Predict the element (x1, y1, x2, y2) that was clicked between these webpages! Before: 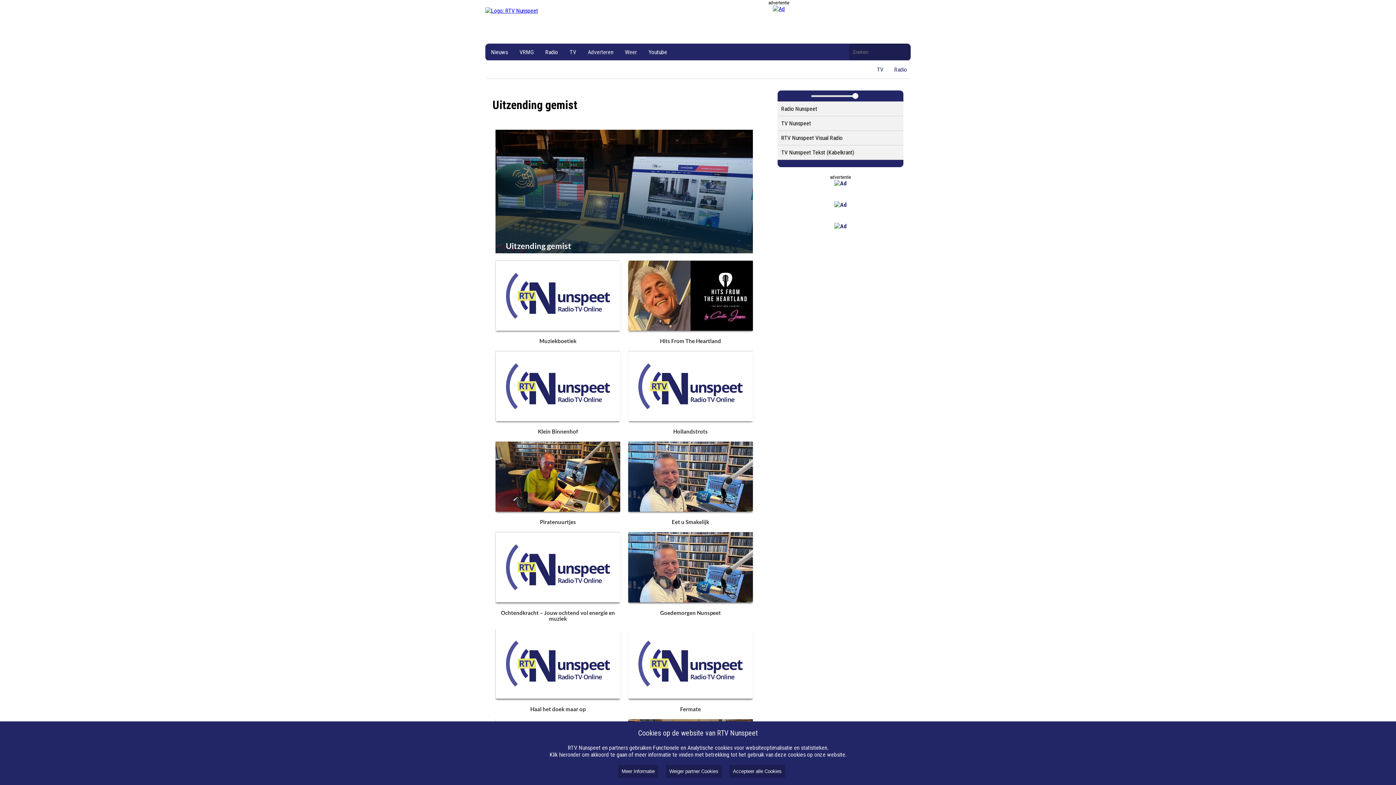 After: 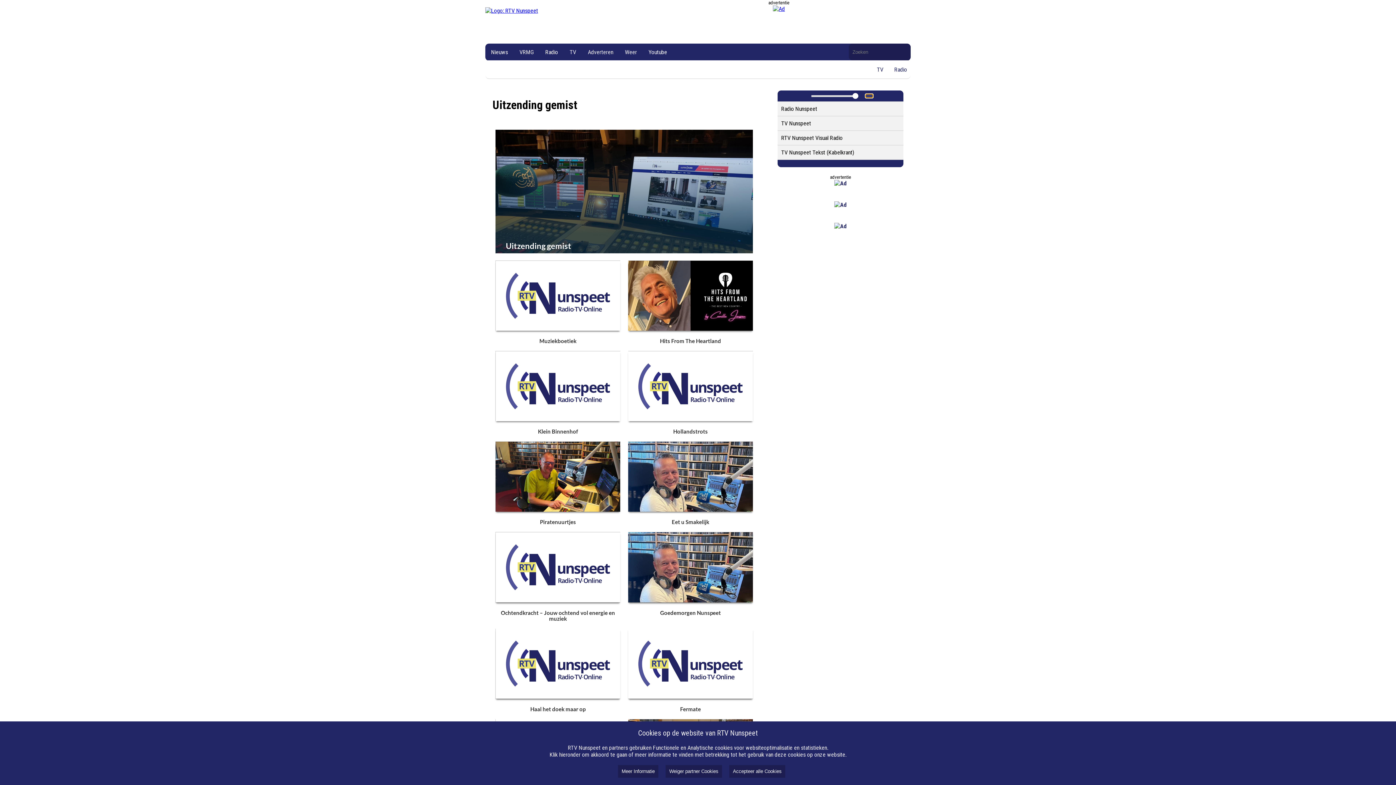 Action: bbox: (865, 94, 873, 97)